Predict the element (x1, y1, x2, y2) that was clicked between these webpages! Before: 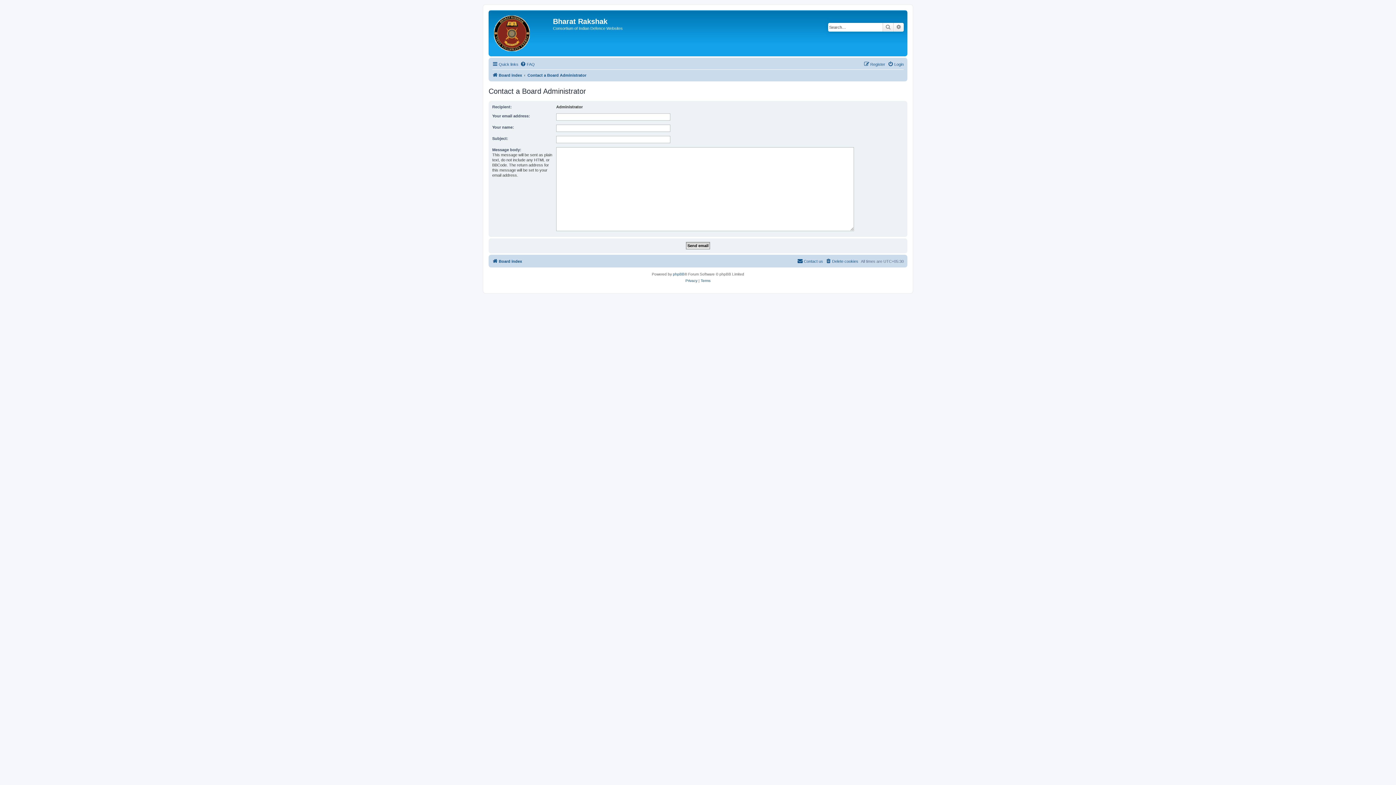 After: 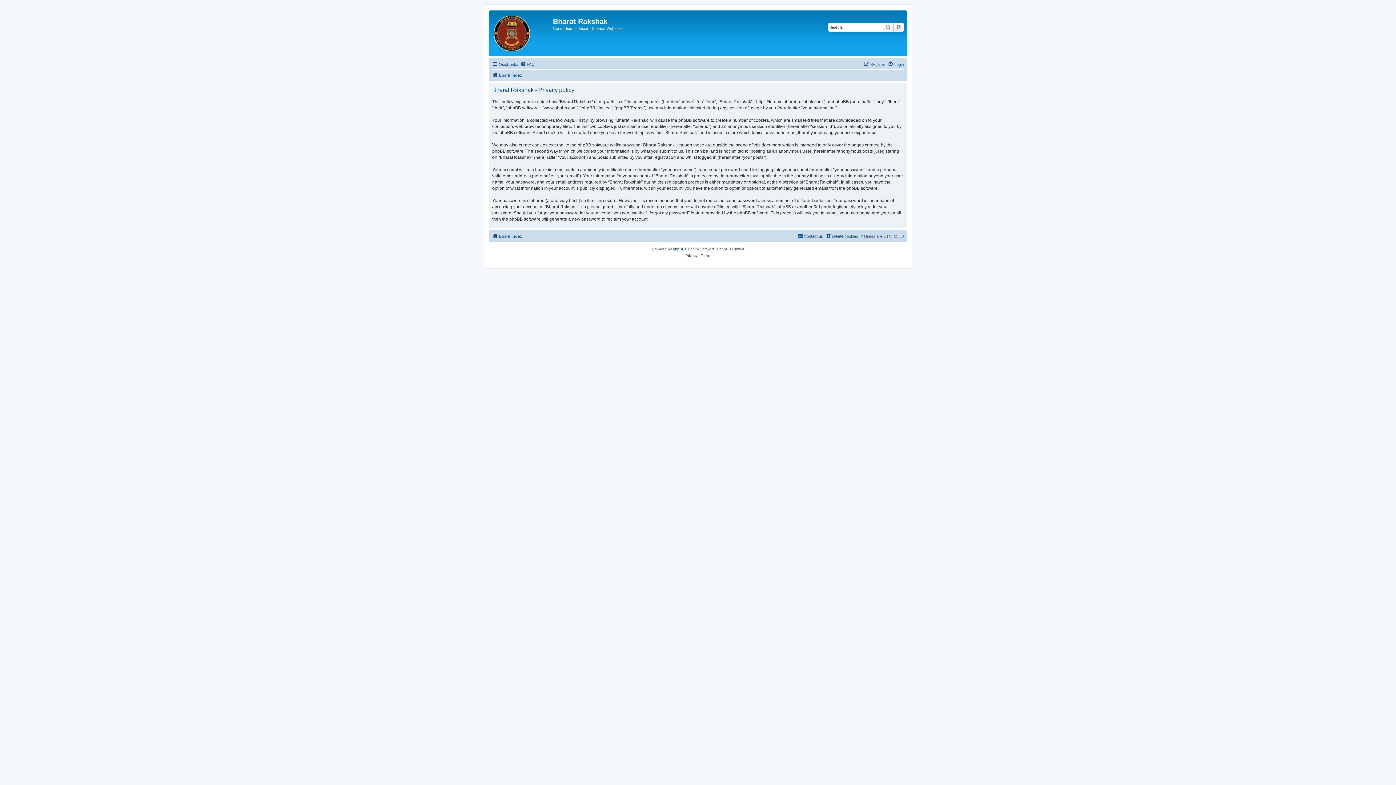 Action: bbox: (685, 277, 697, 284) label: Privacy